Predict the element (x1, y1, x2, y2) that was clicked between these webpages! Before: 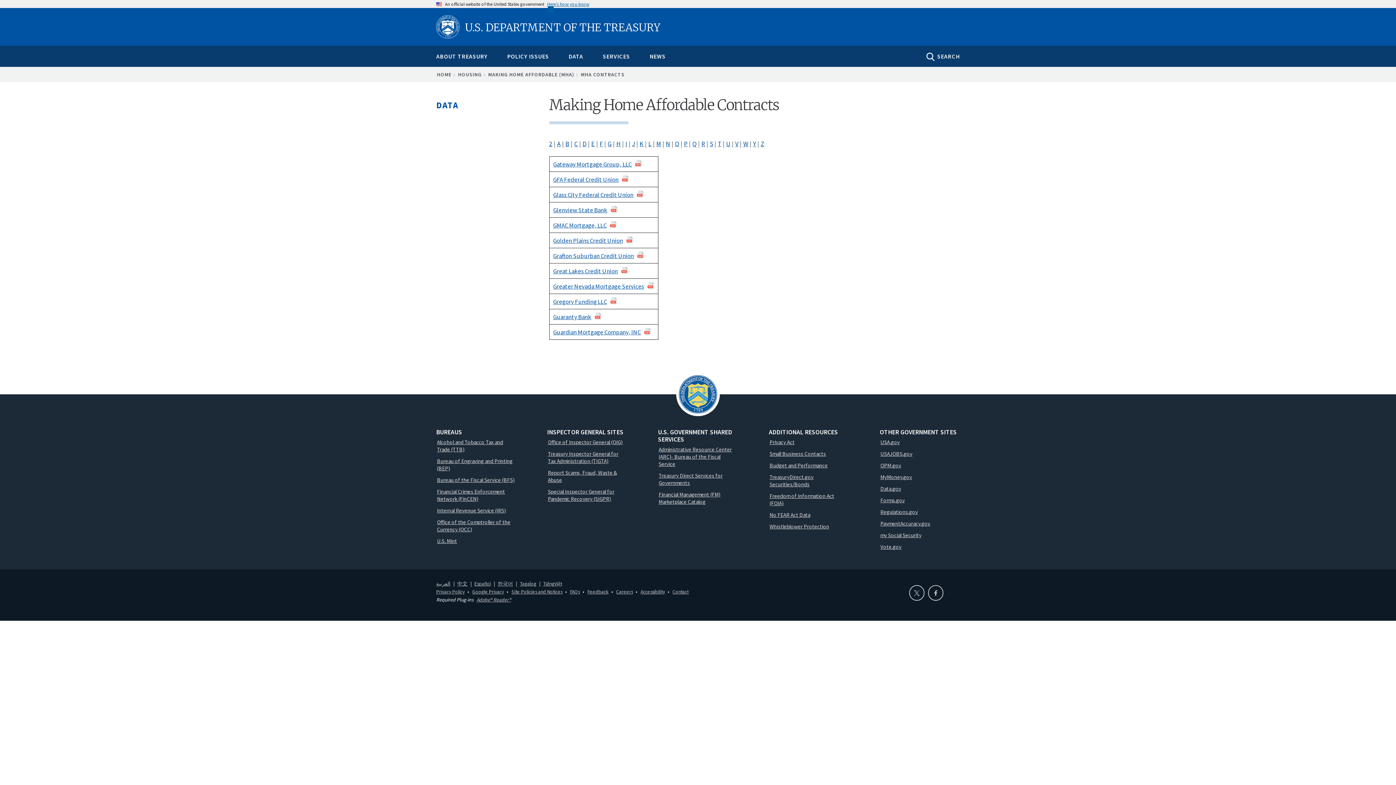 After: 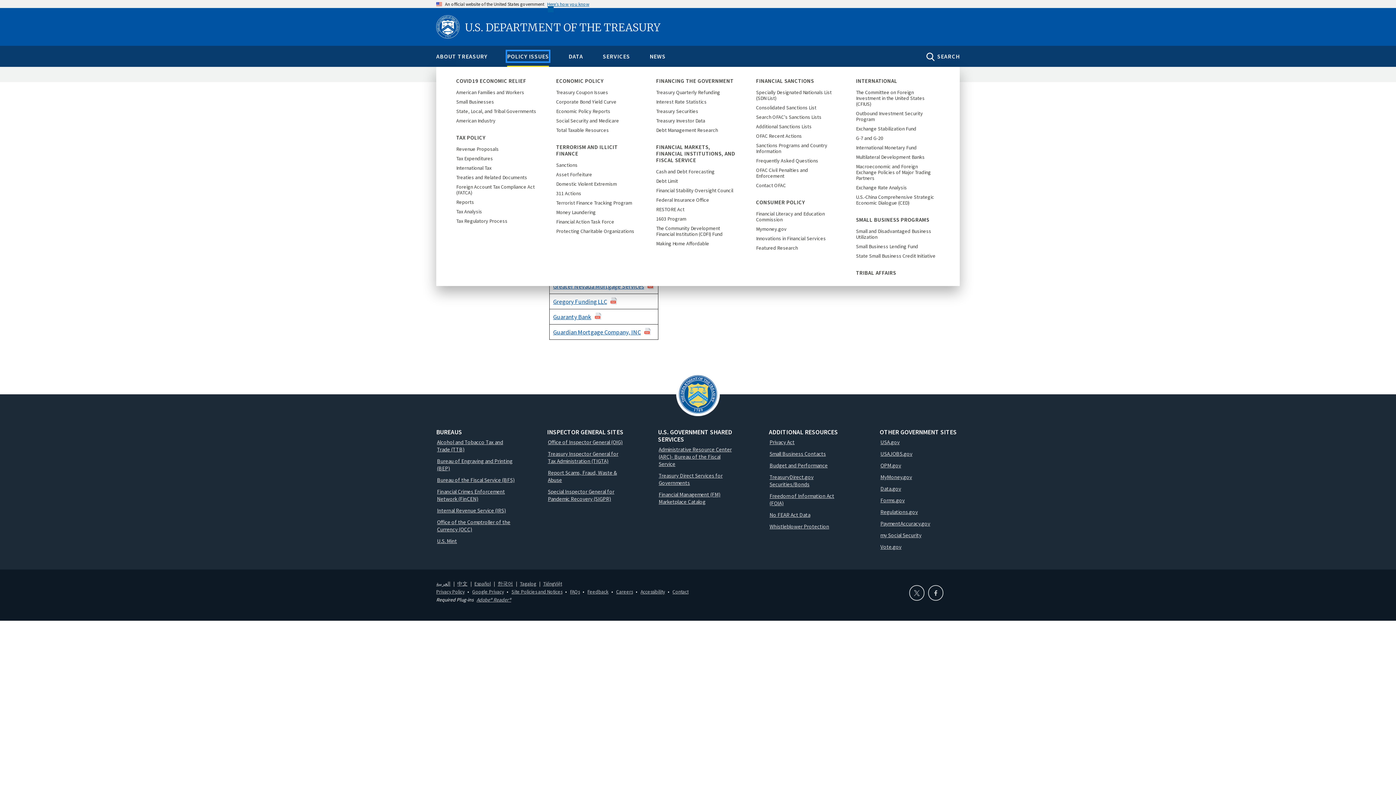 Action: bbox: (507, 51, 549, 61) label: POLICY ISSUES